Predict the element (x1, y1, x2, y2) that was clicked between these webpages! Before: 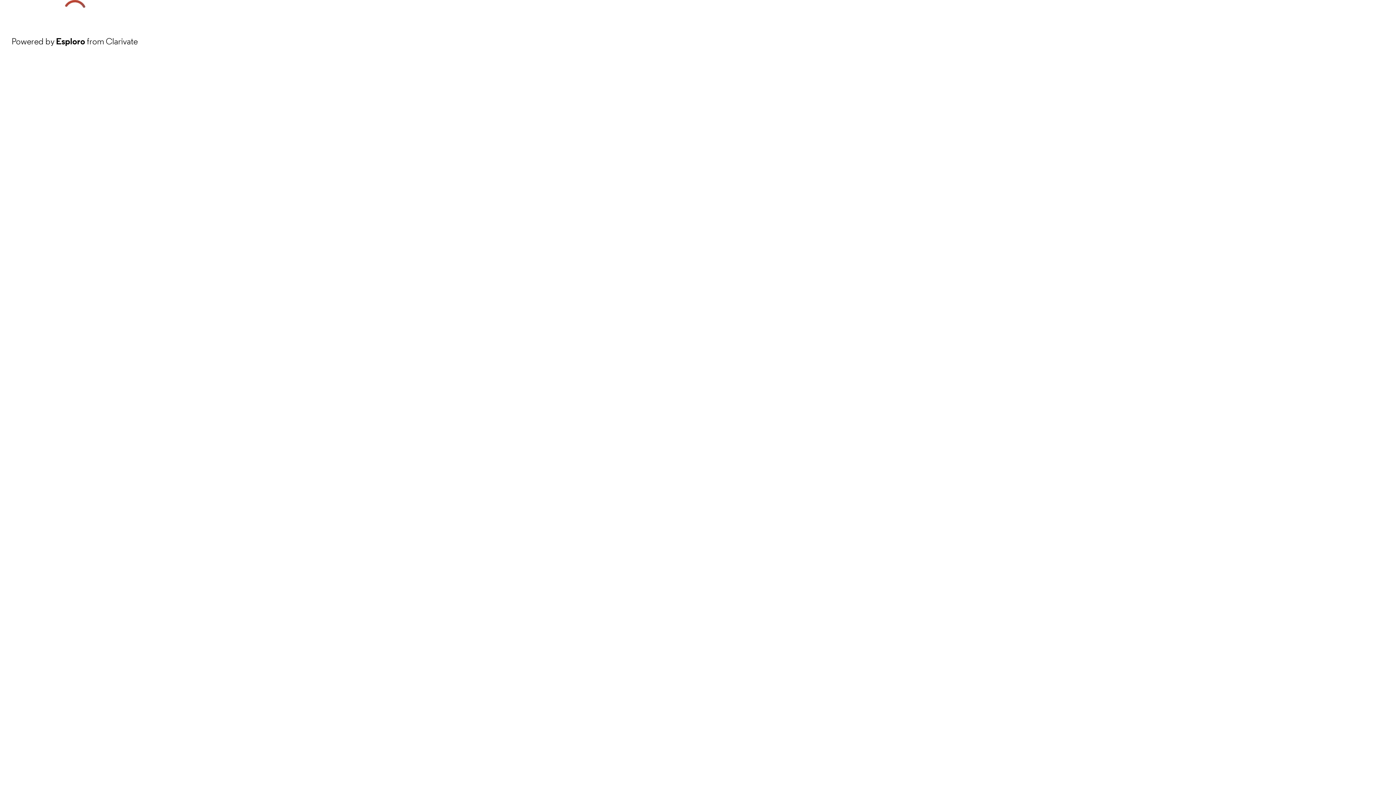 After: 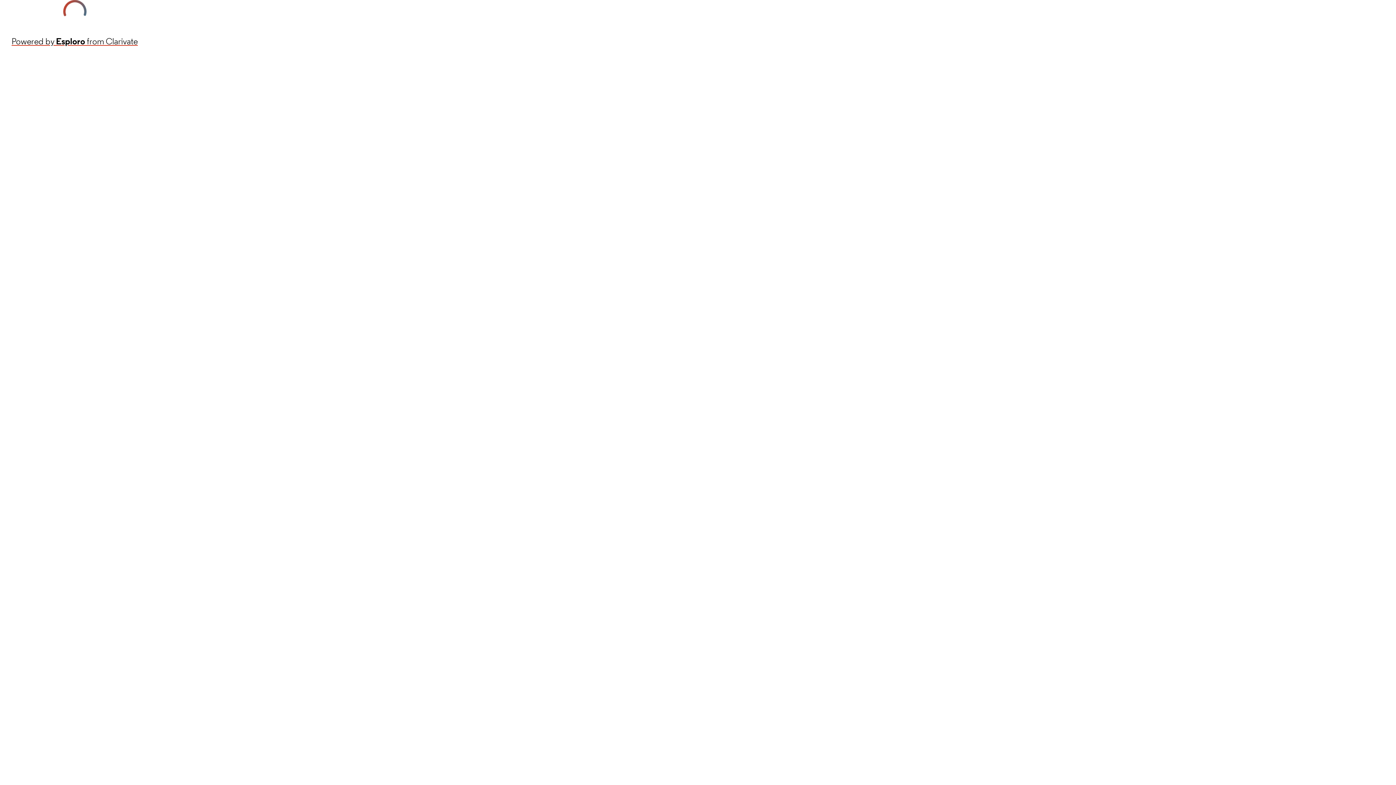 Action: bbox: (11, 34, 137, 48) label: Powered by Esploro from Clarivate